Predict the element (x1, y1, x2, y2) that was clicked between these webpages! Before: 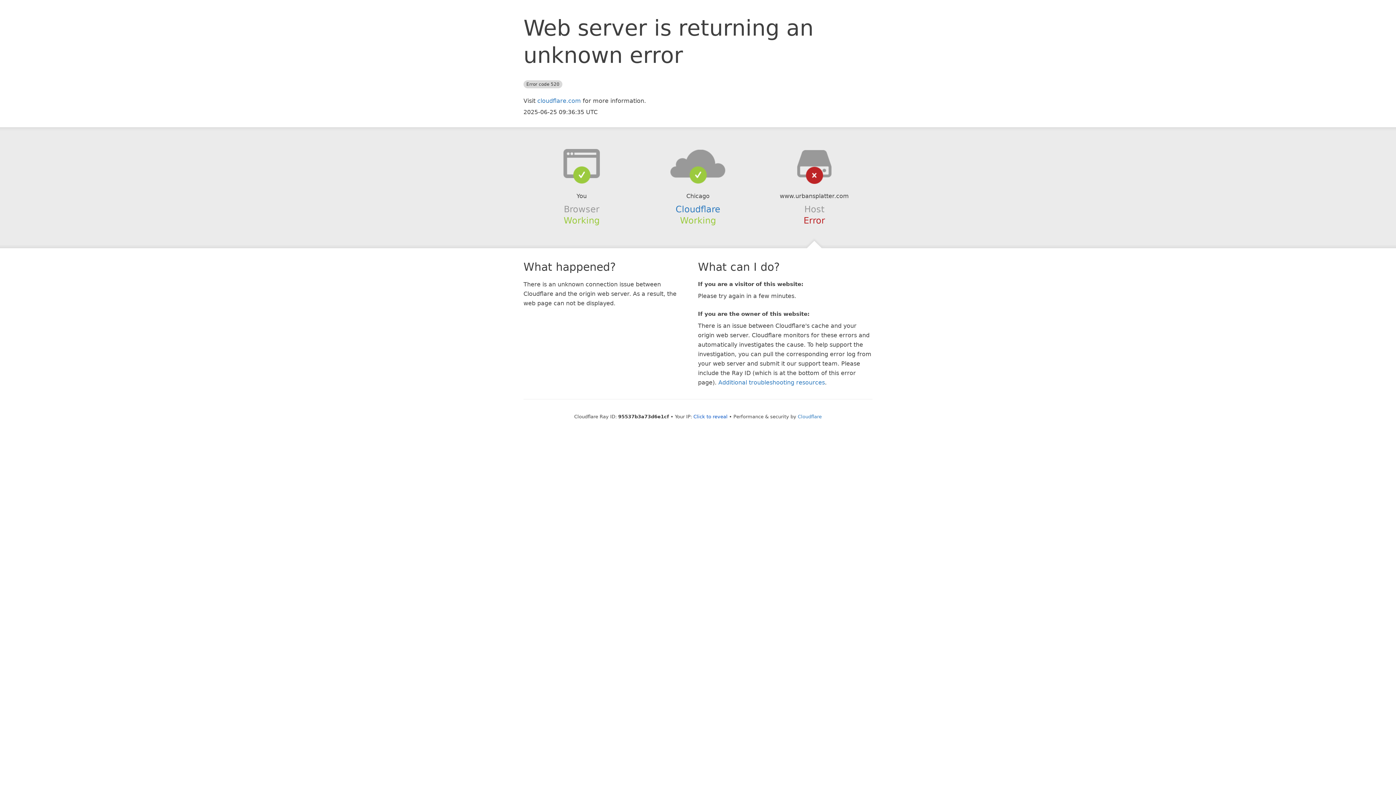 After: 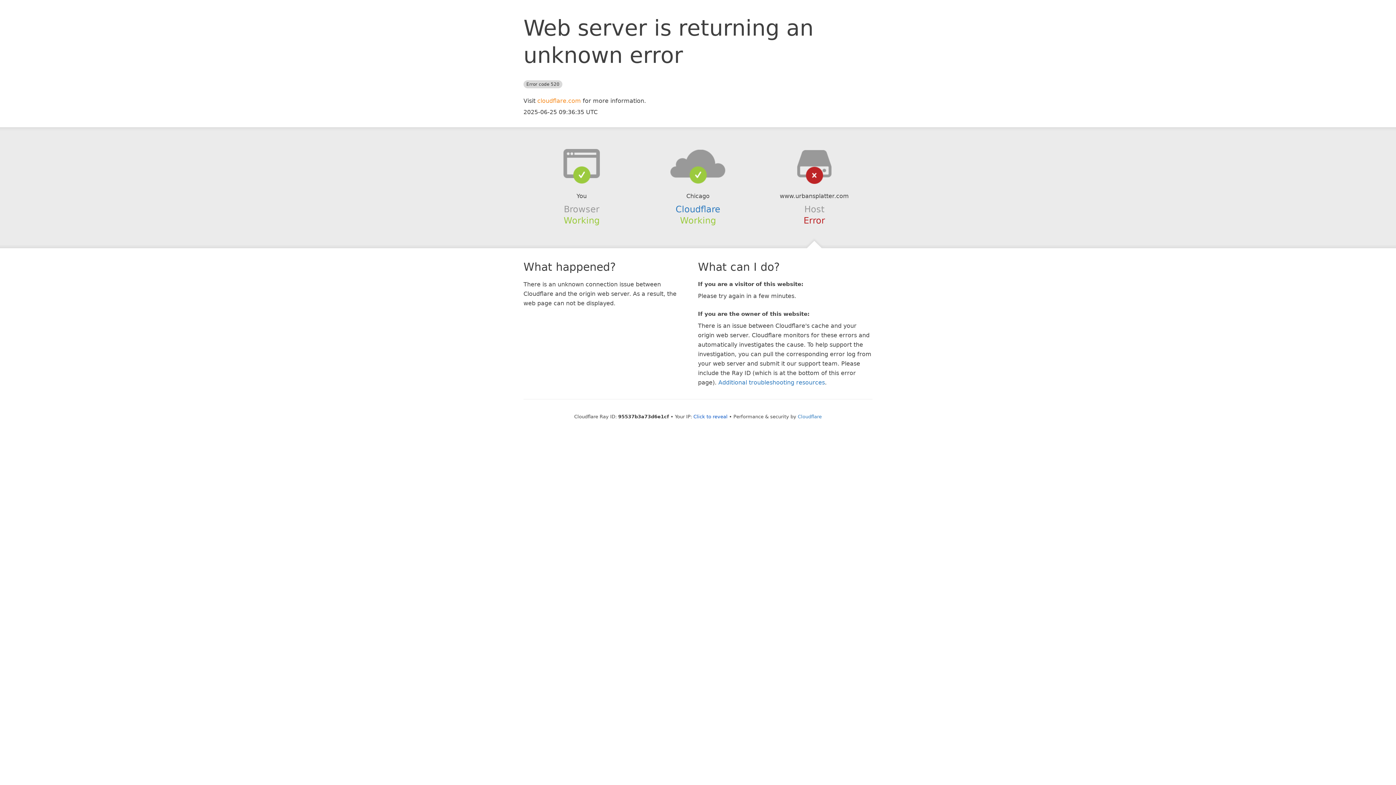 Action: bbox: (537, 97, 581, 104) label: cloudflare.com